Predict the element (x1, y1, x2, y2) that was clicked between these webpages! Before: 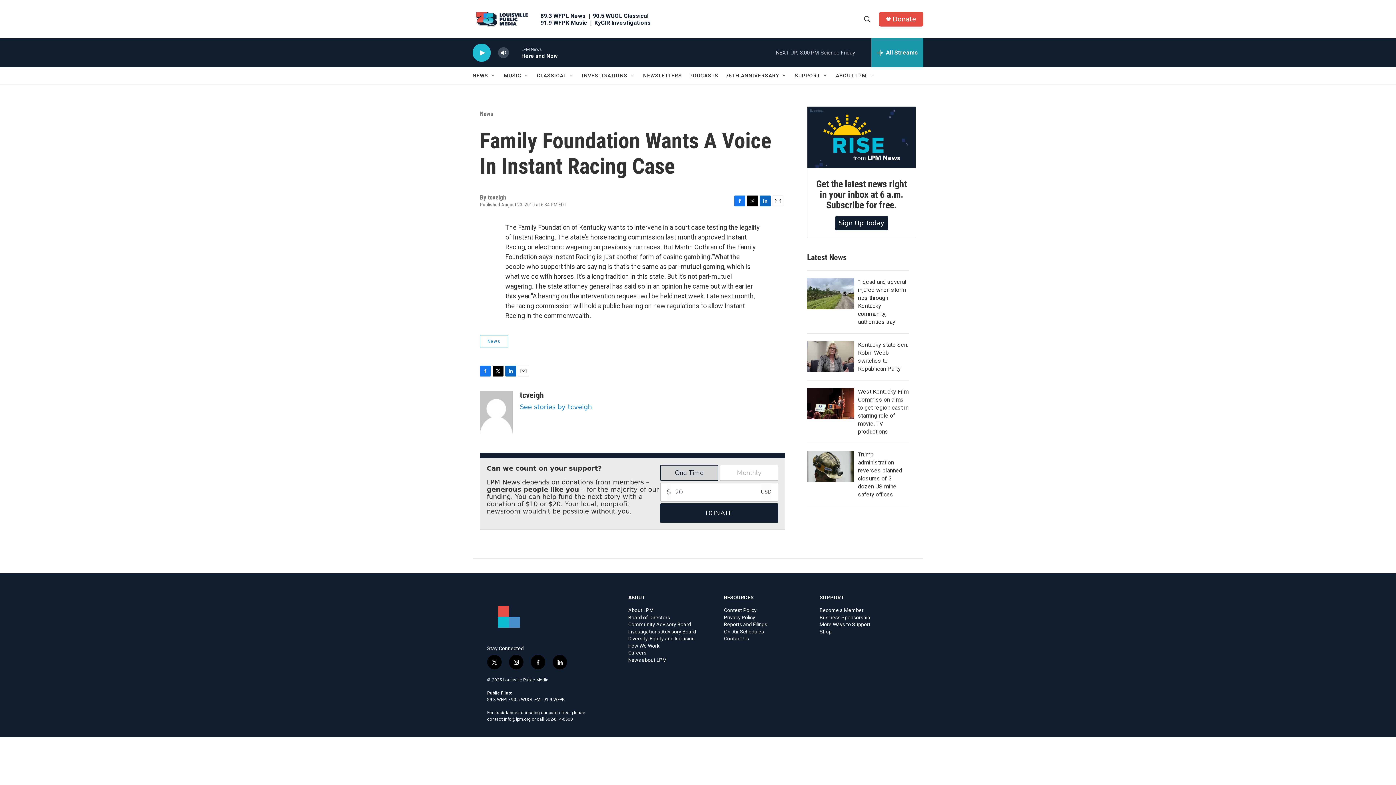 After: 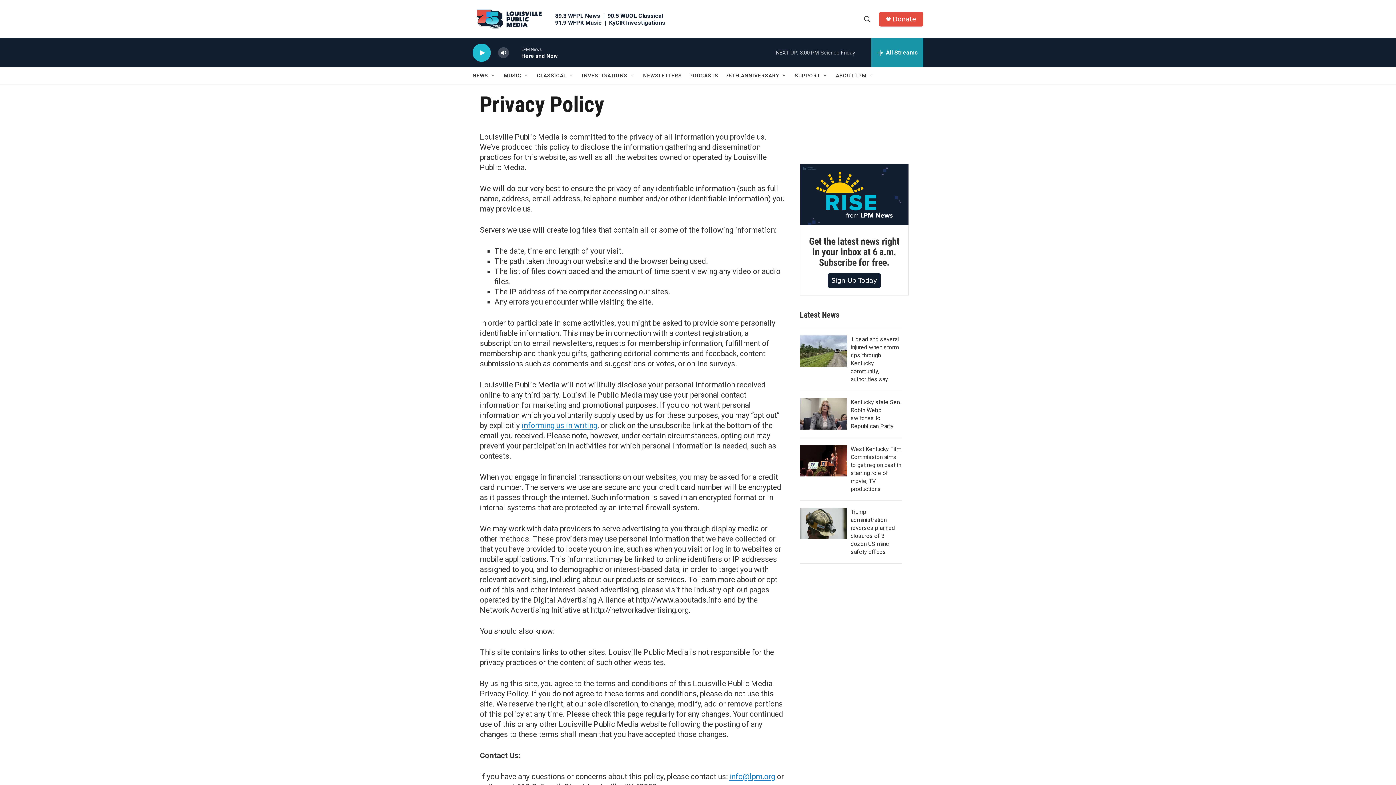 Action: label: Privacy Policy bbox: (724, 646, 813, 651)